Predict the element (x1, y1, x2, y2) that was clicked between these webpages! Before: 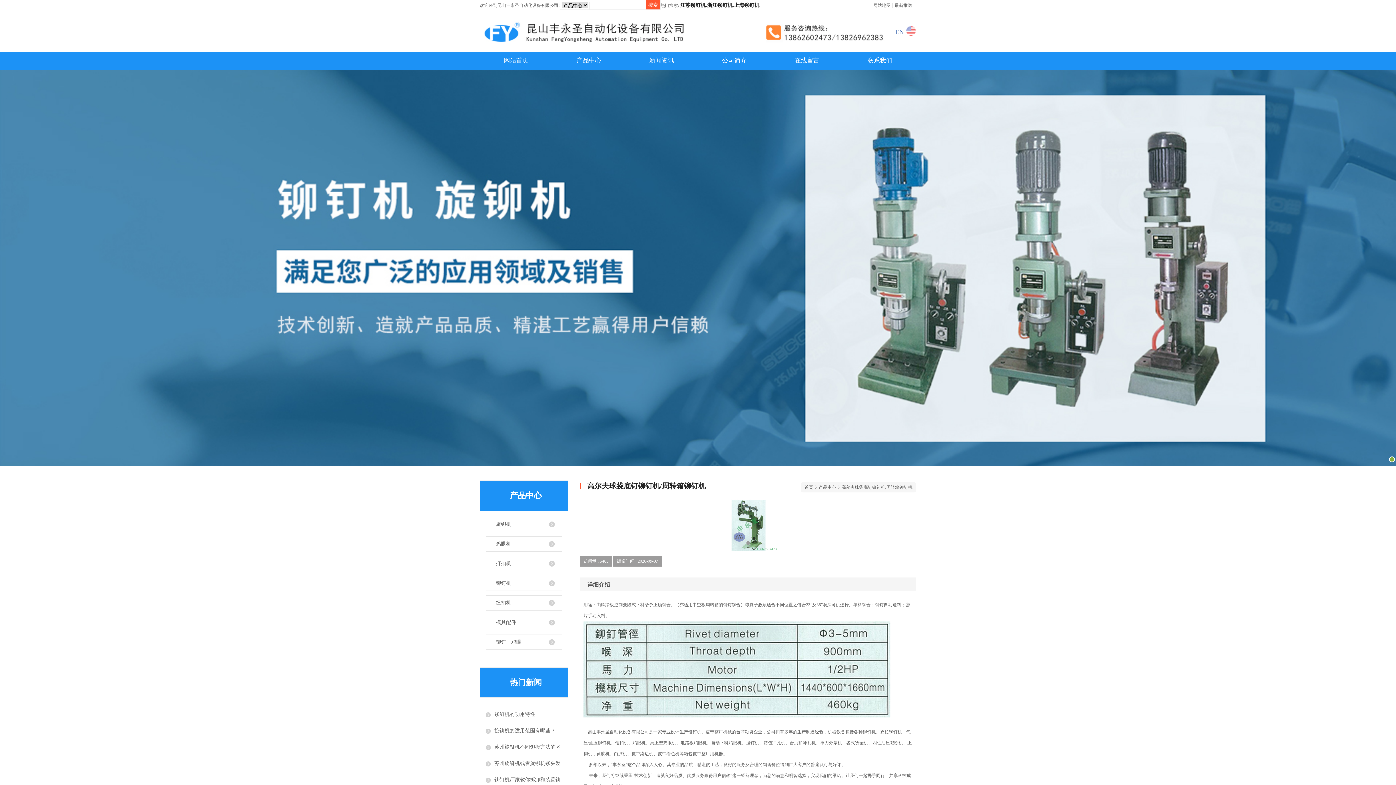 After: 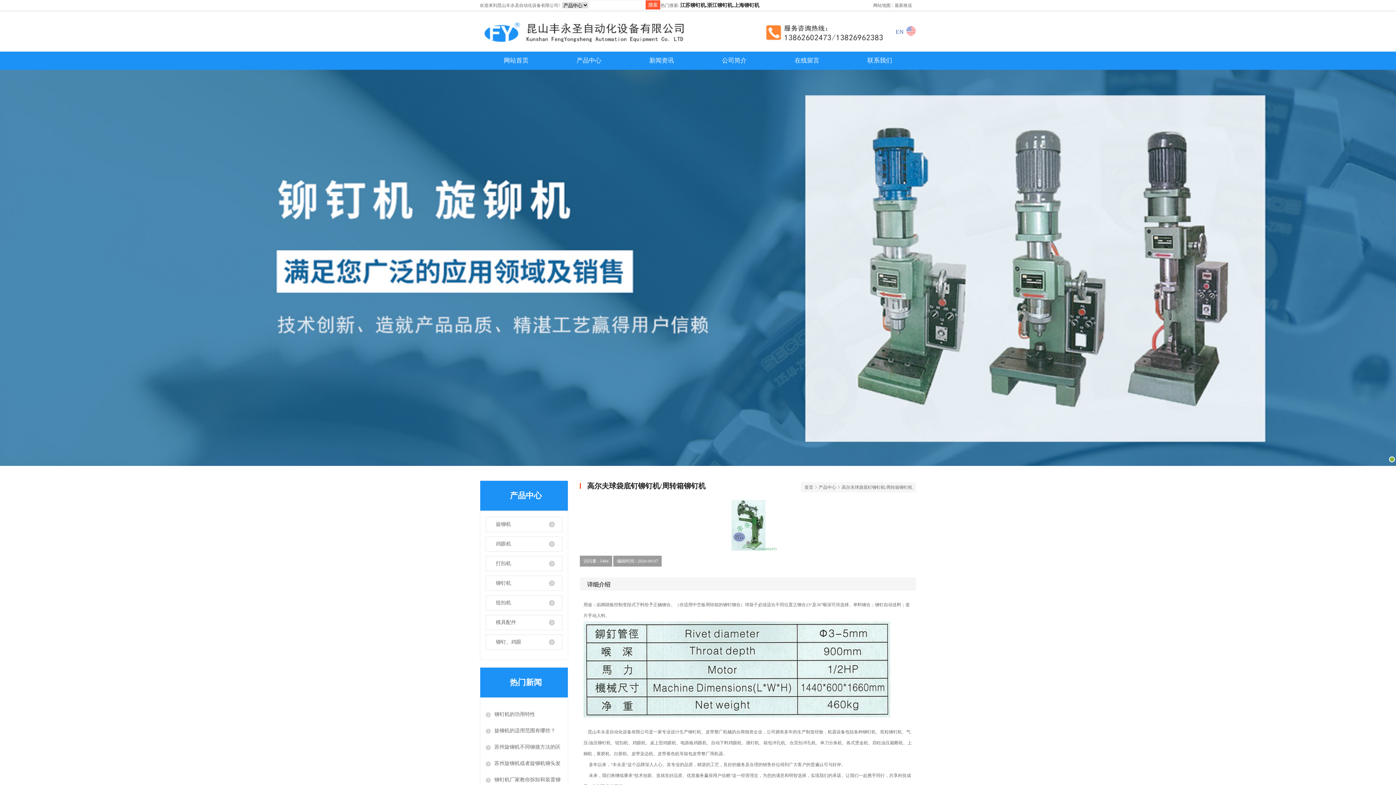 Action: bbox: (841, 485, 912, 490) label: 高尔夫球袋底钉铆钉机/周转箱铆钉机